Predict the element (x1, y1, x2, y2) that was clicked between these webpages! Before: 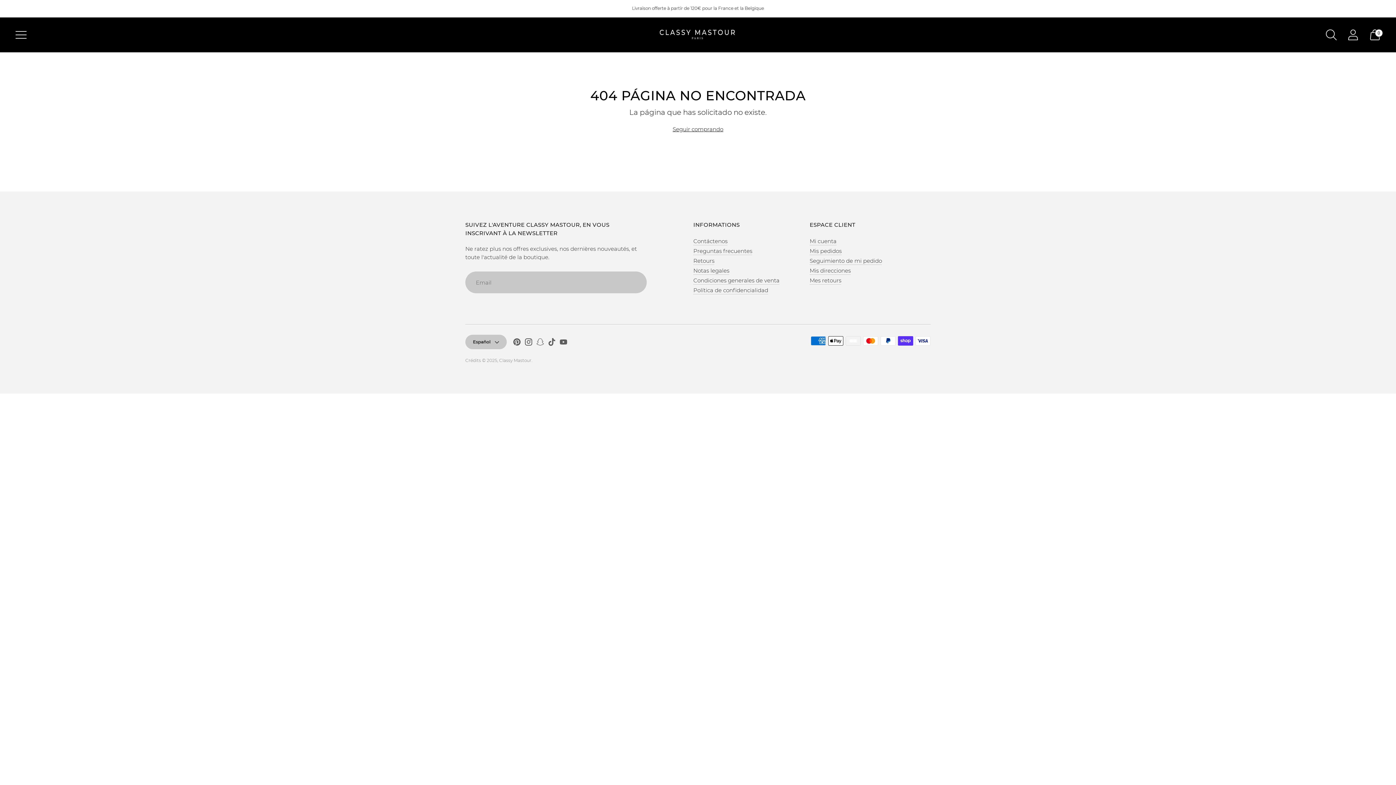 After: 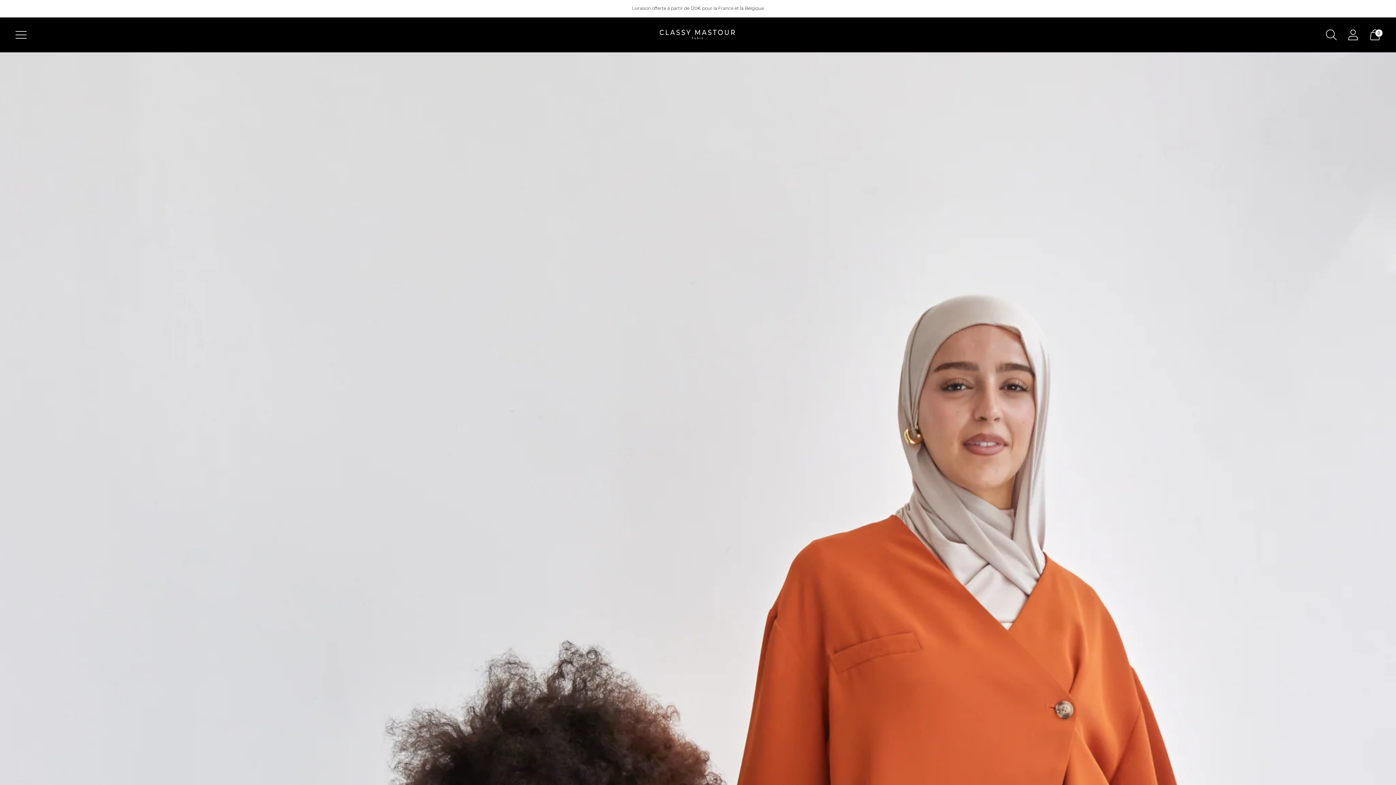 Action: bbox: (672, 125, 723, 133) label: Seguir comprando